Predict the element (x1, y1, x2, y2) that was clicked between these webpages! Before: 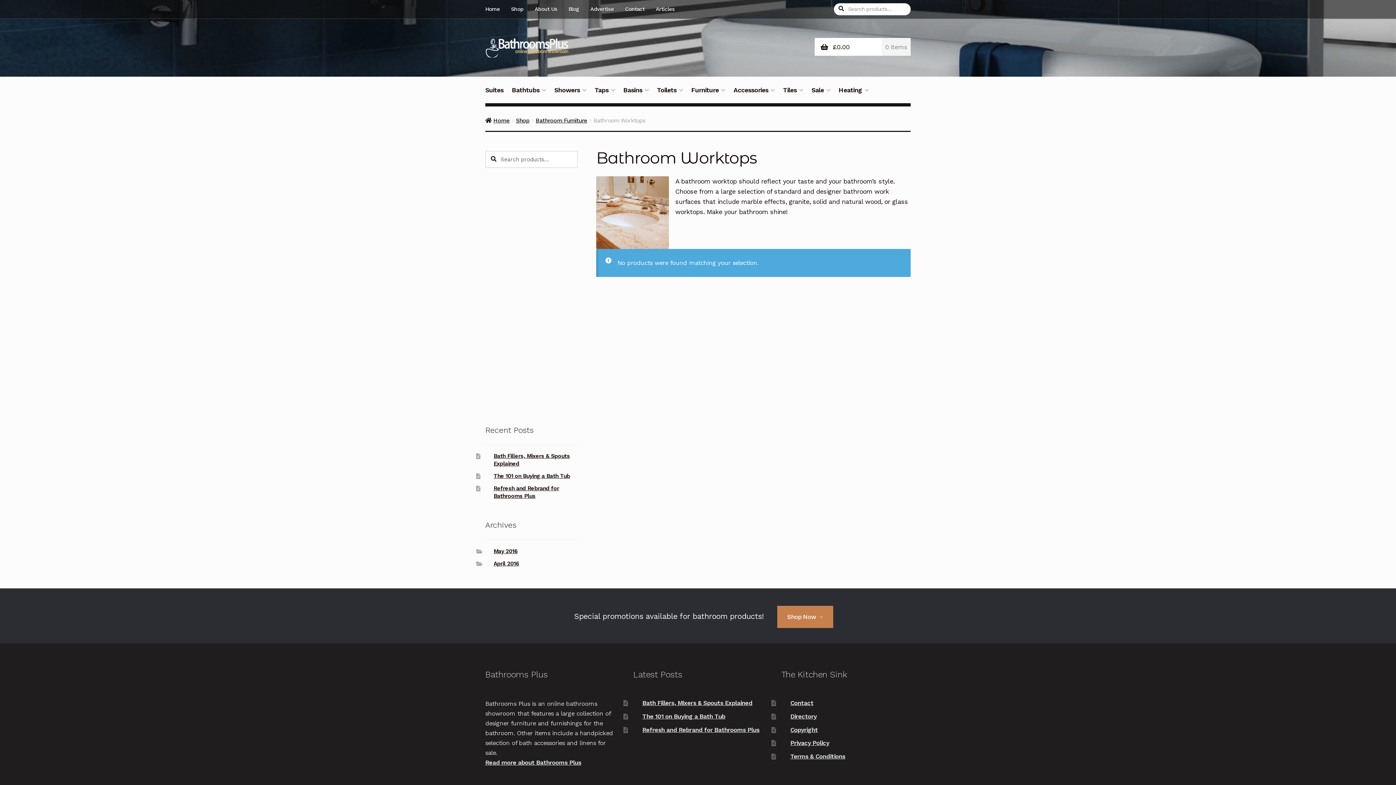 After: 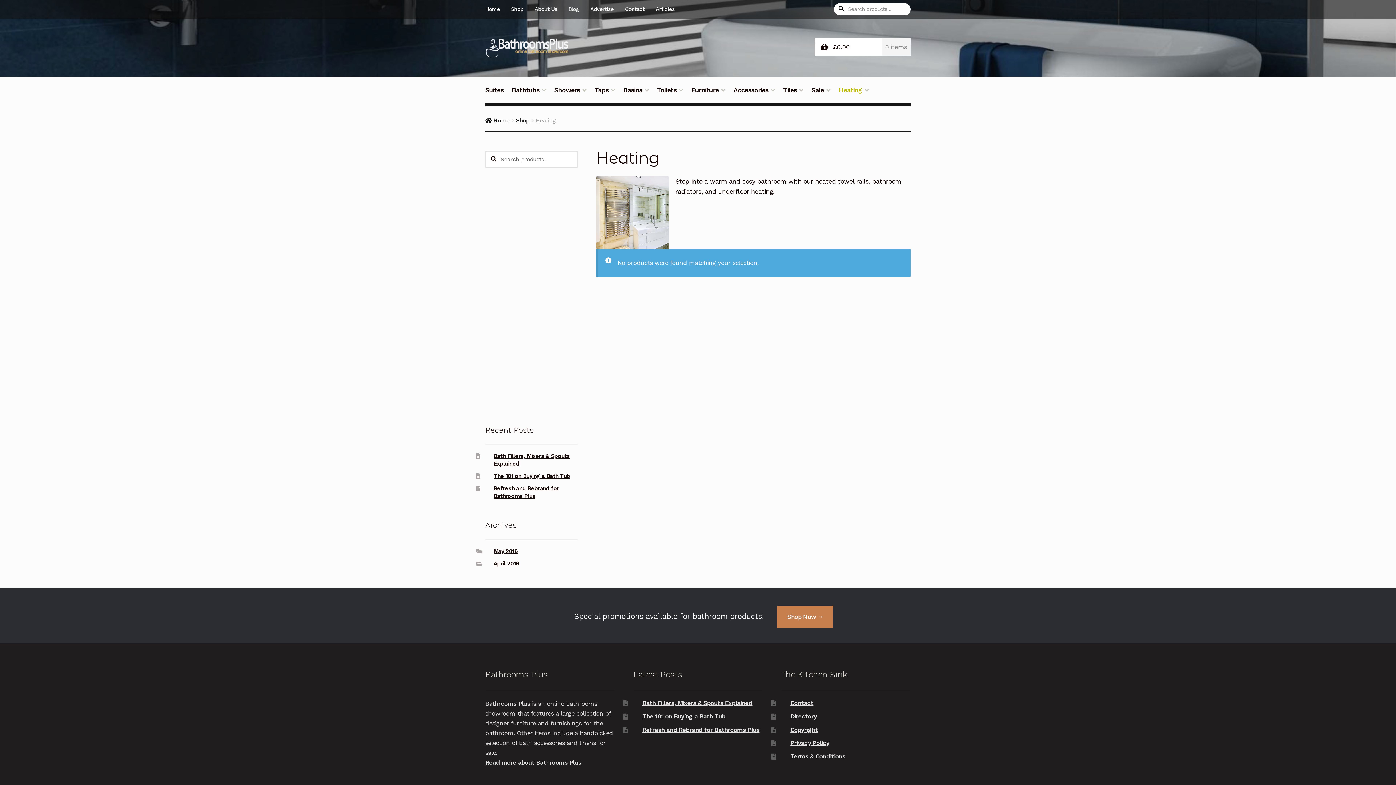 Action: bbox: (835, 84, 871, 103) label: Heating